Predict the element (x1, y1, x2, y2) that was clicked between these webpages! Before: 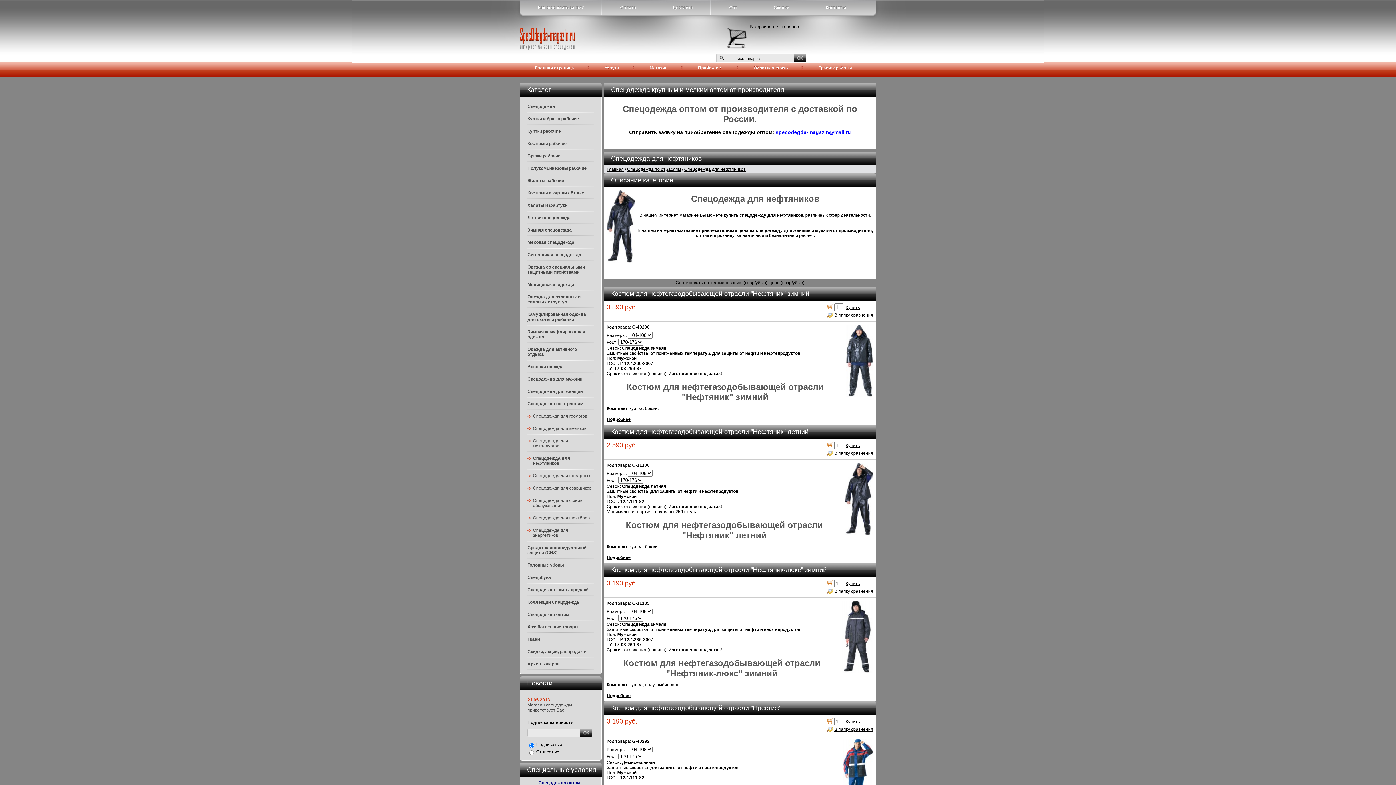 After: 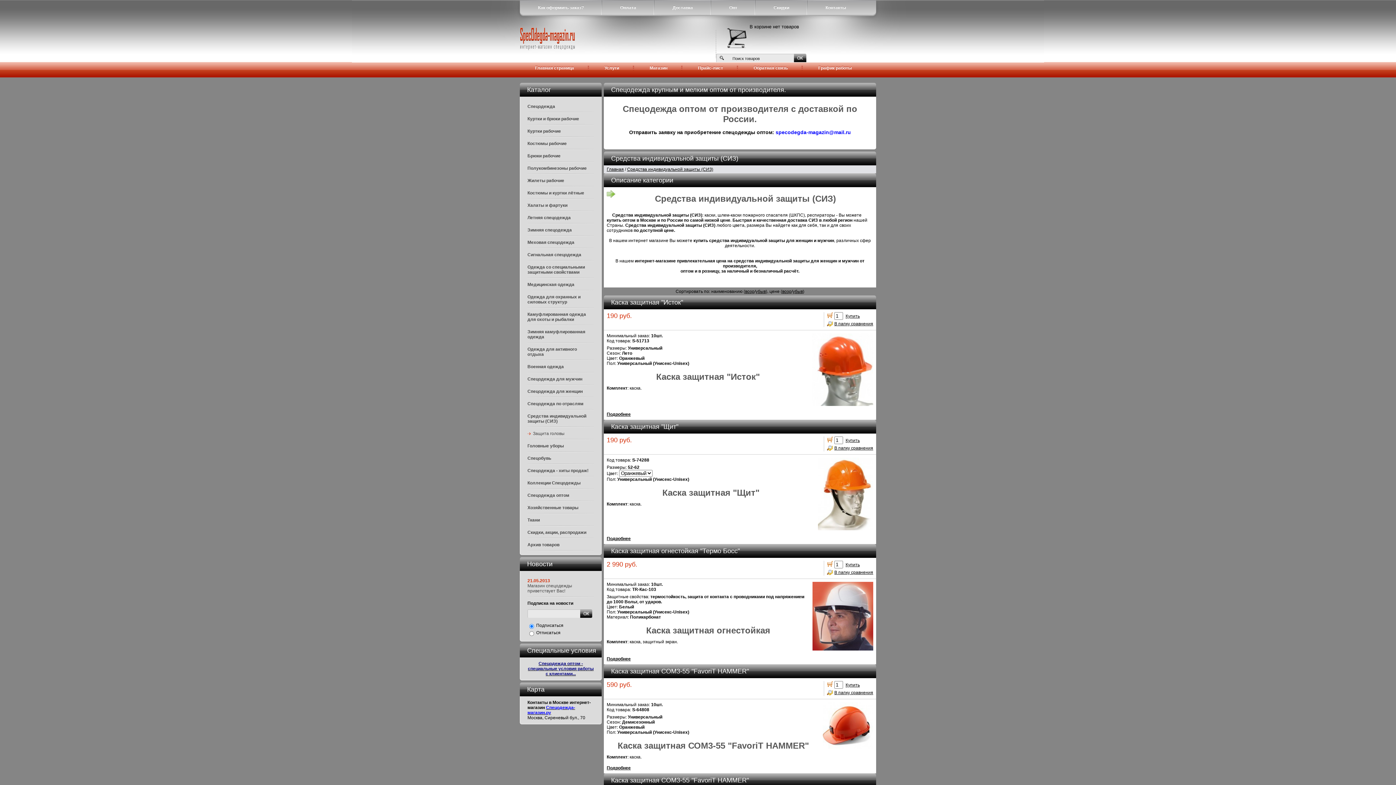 Action: label: Средства индивидуальной защиты (СИЗ) bbox: (527, 545, 586, 555)